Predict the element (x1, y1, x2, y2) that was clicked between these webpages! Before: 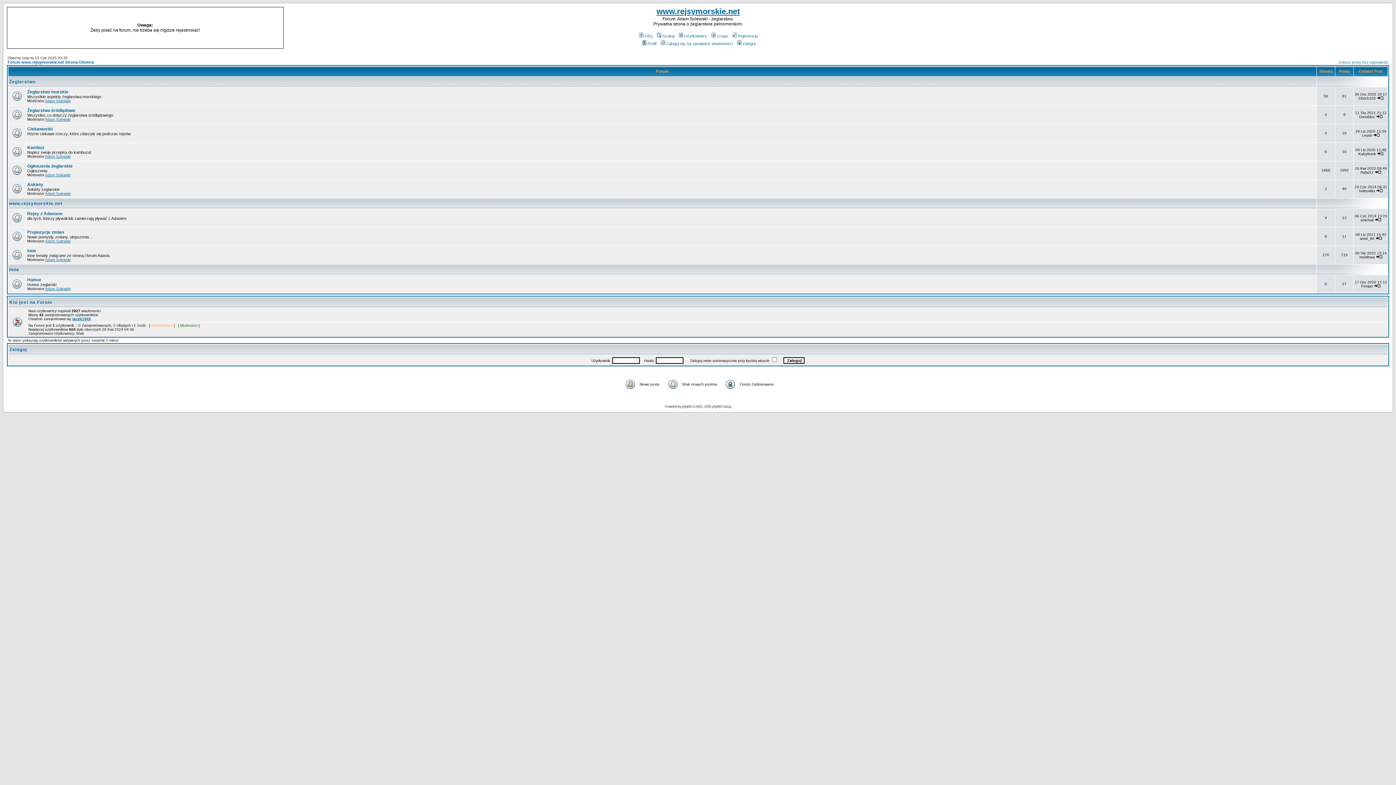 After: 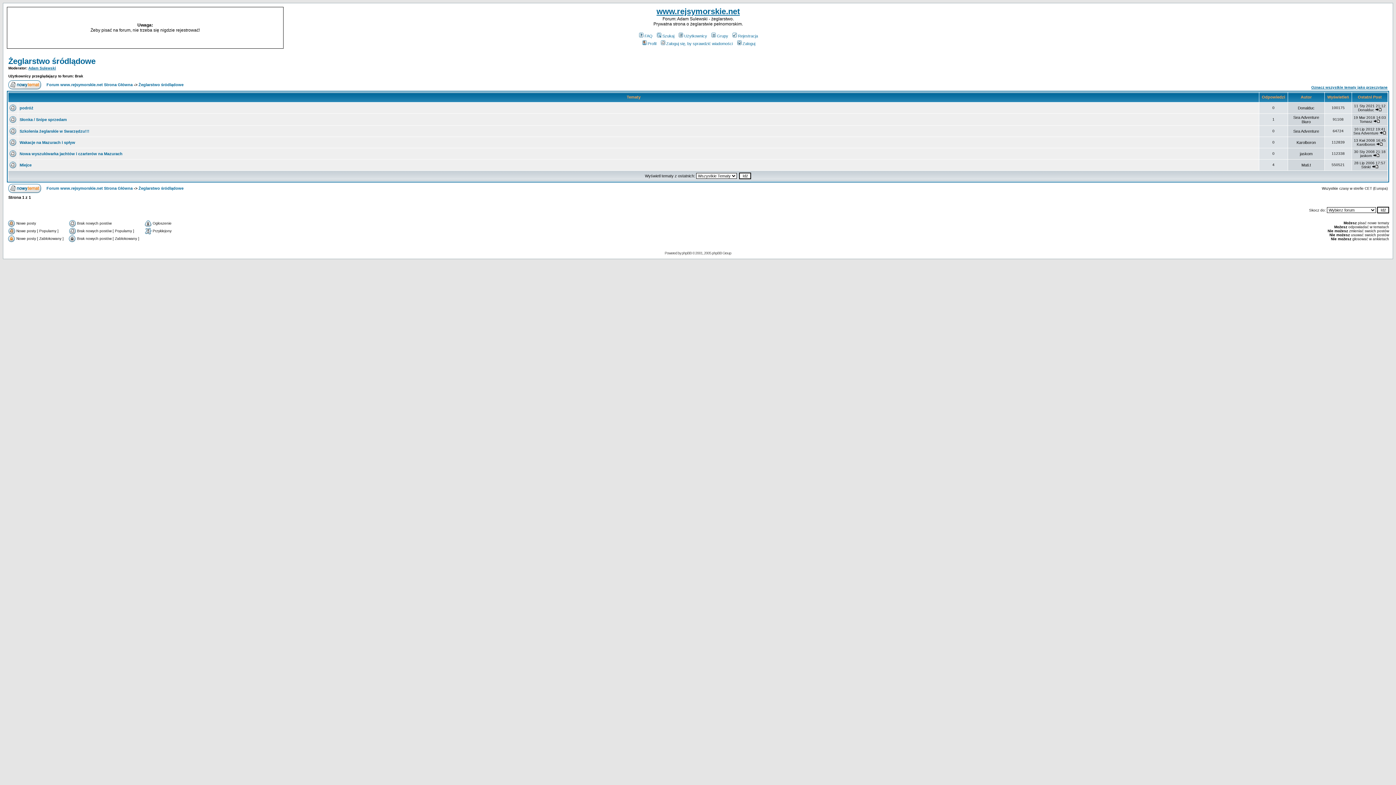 Action: label: Żeglarstwo śródlądowe bbox: (27, 108, 75, 113)